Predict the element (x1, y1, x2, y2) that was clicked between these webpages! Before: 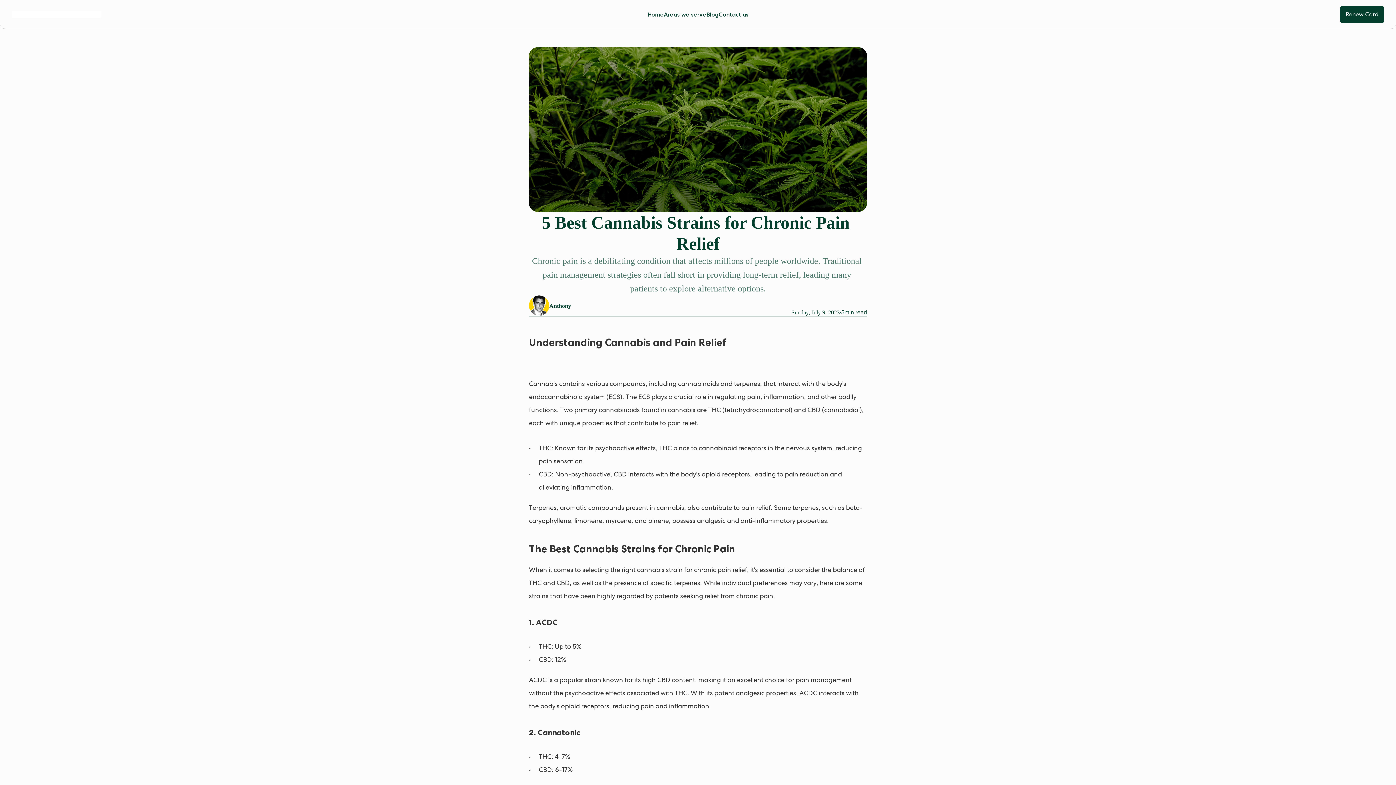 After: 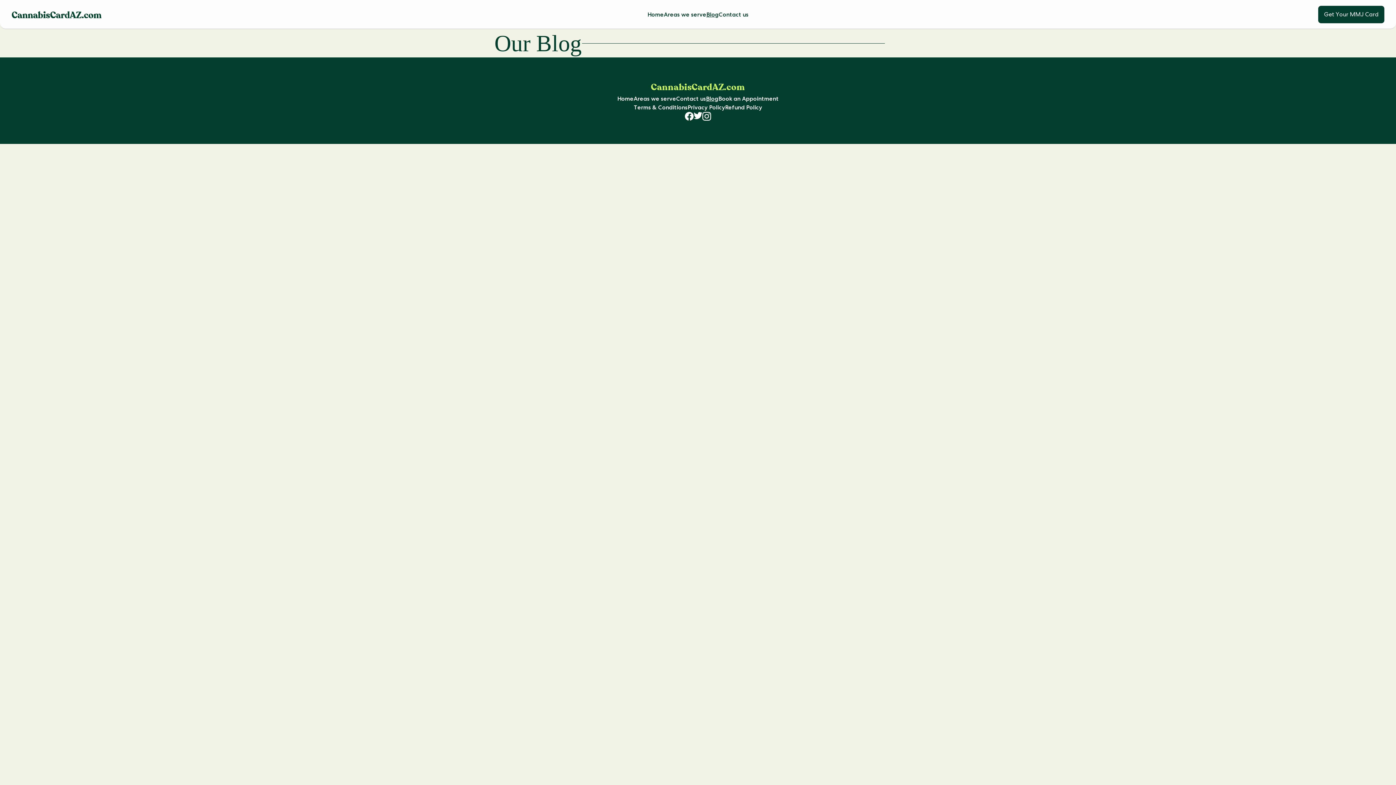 Action: bbox: (706, 10, 718, 18) label: Blog